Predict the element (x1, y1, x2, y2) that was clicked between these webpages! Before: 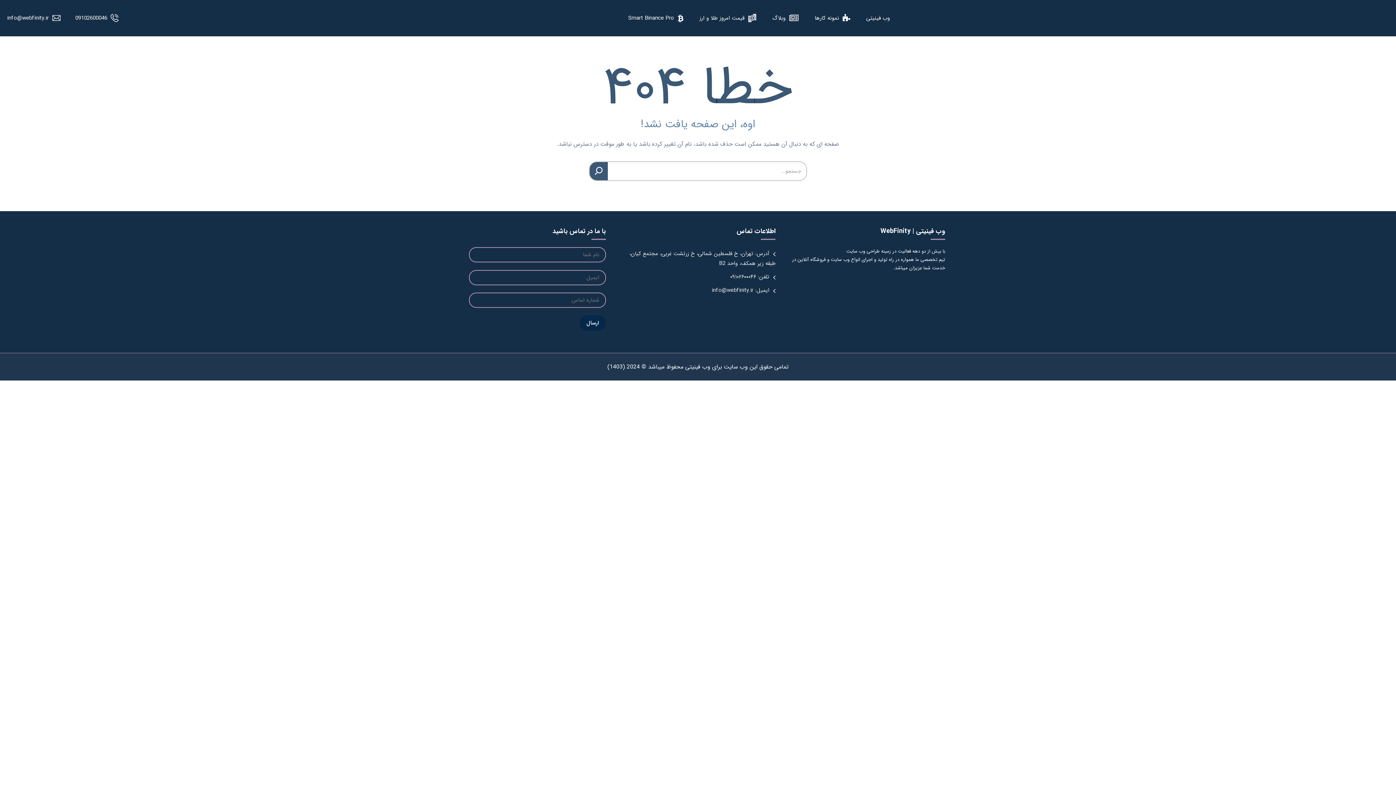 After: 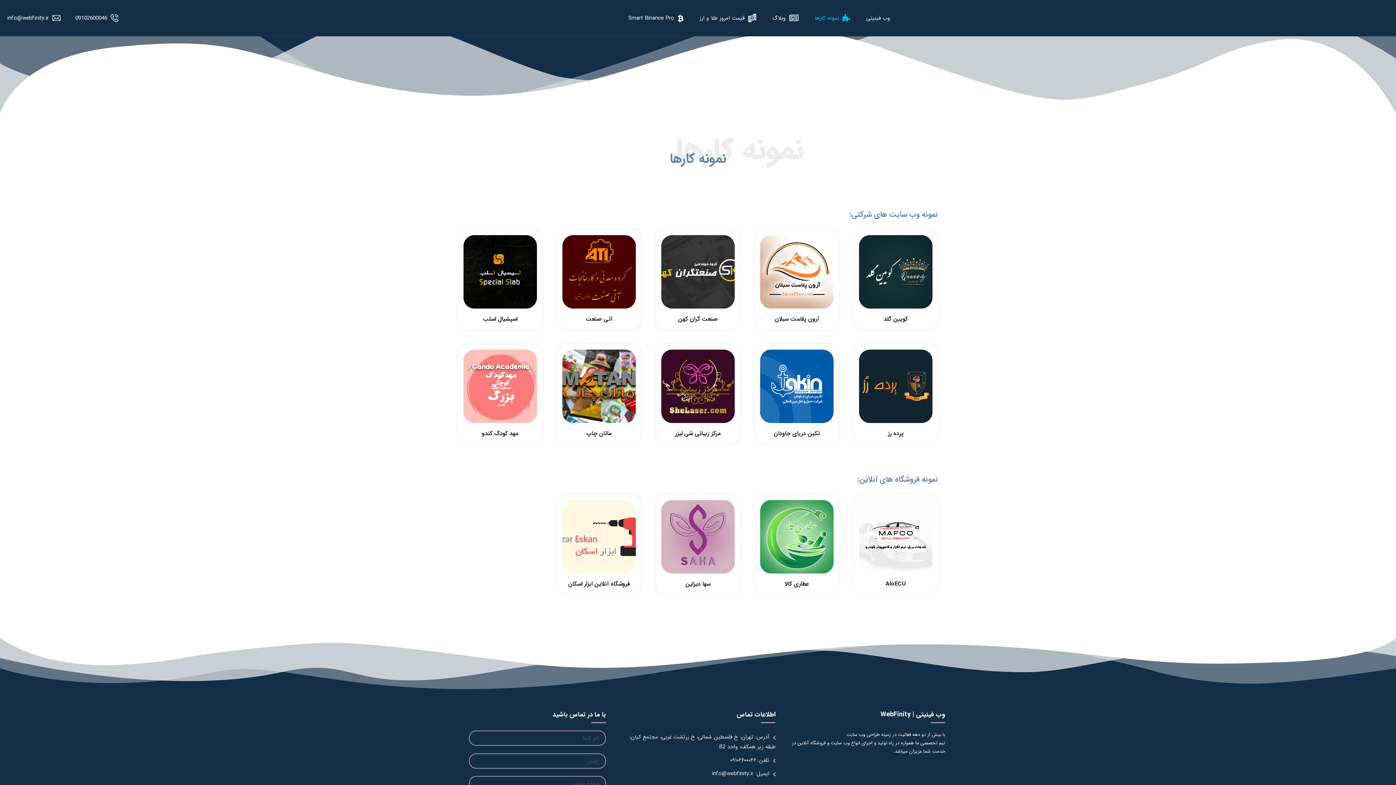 Action: label: نمونه کارها bbox: (806, 0, 858, 36)